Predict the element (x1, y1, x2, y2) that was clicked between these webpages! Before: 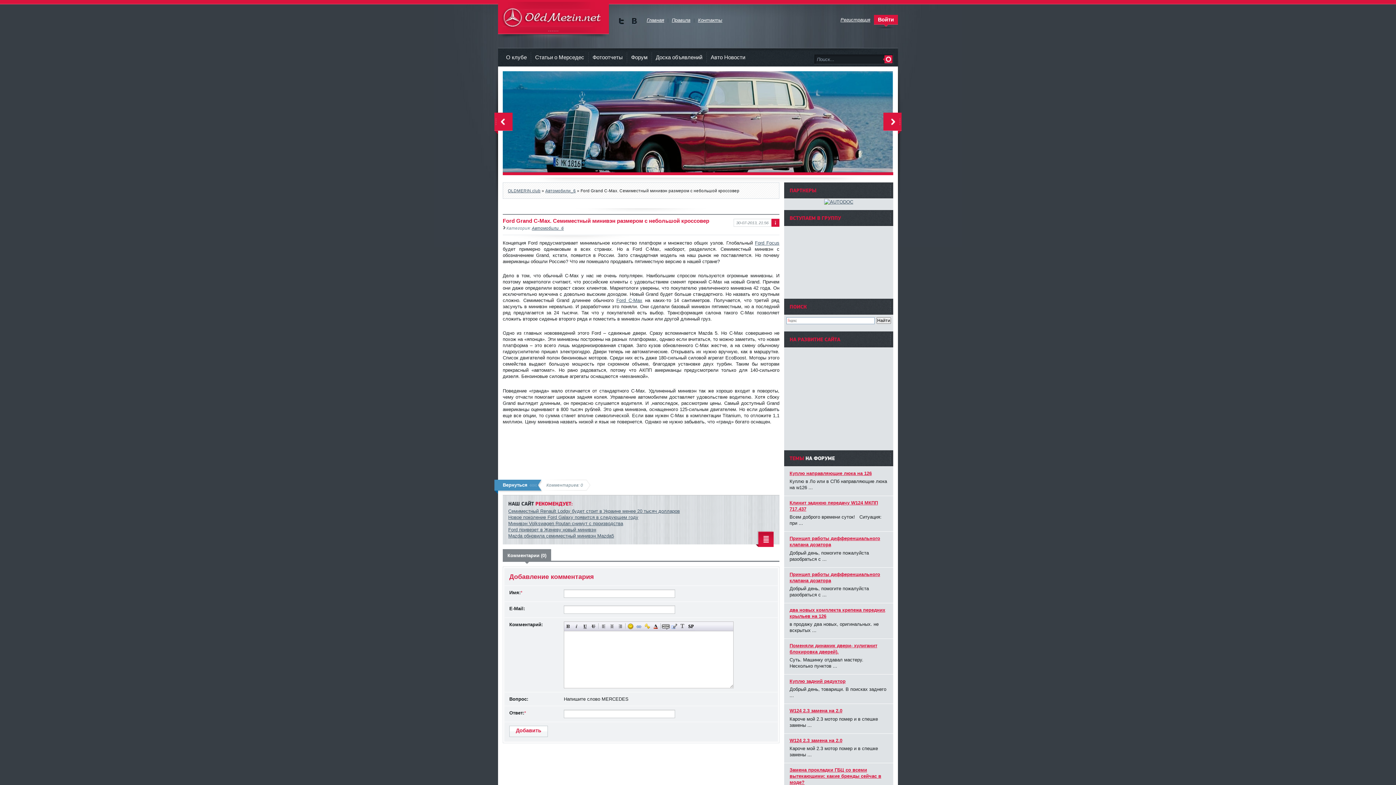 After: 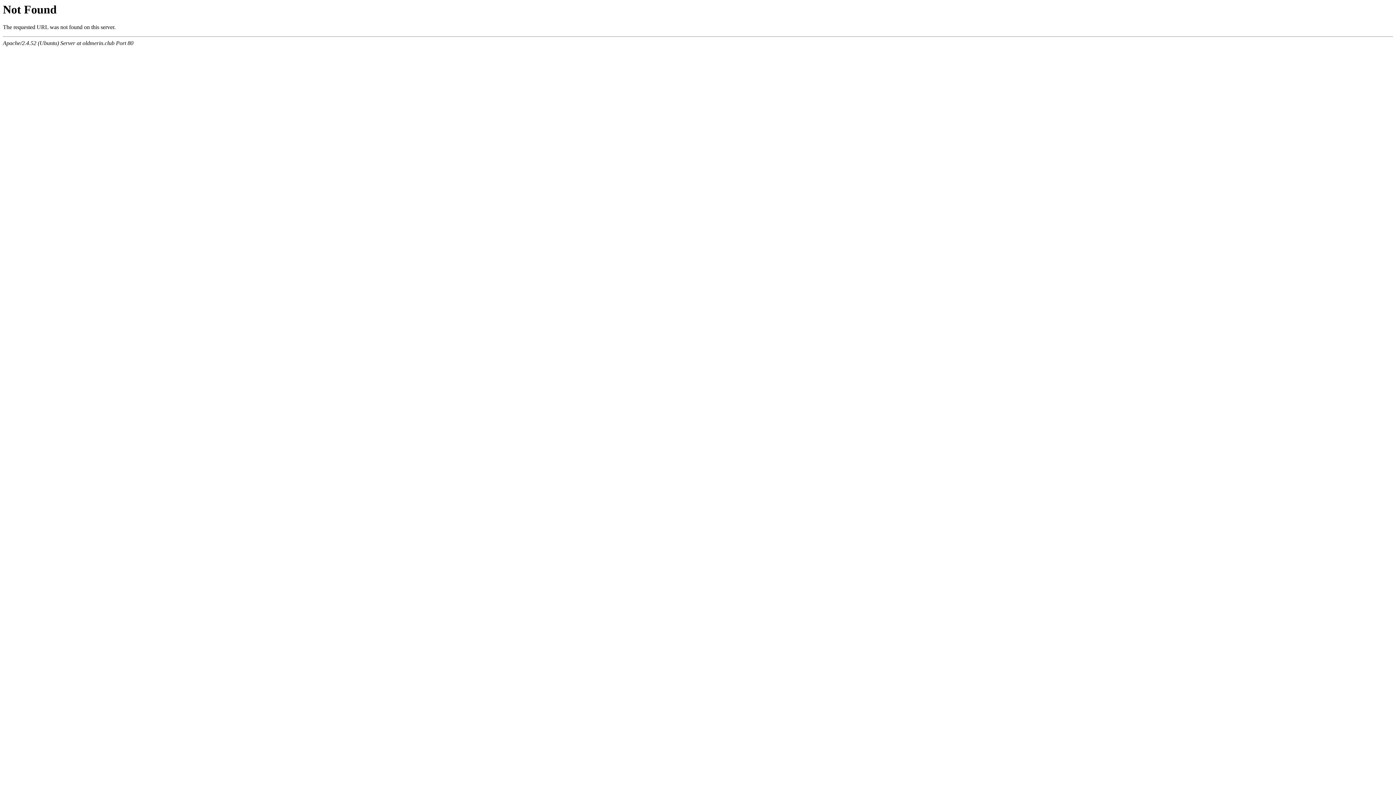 Action: bbox: (615, 14, 628, 27) label: Мы в Twitter